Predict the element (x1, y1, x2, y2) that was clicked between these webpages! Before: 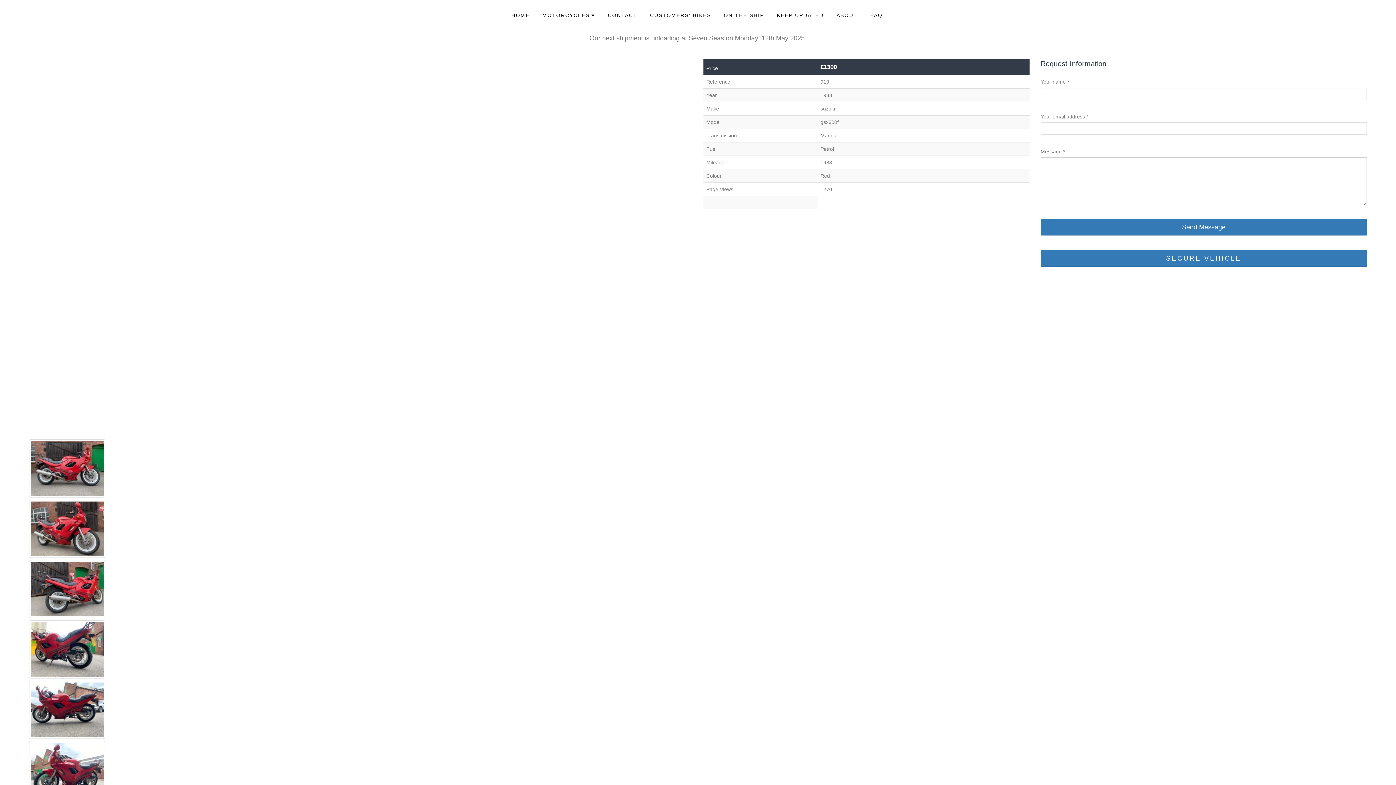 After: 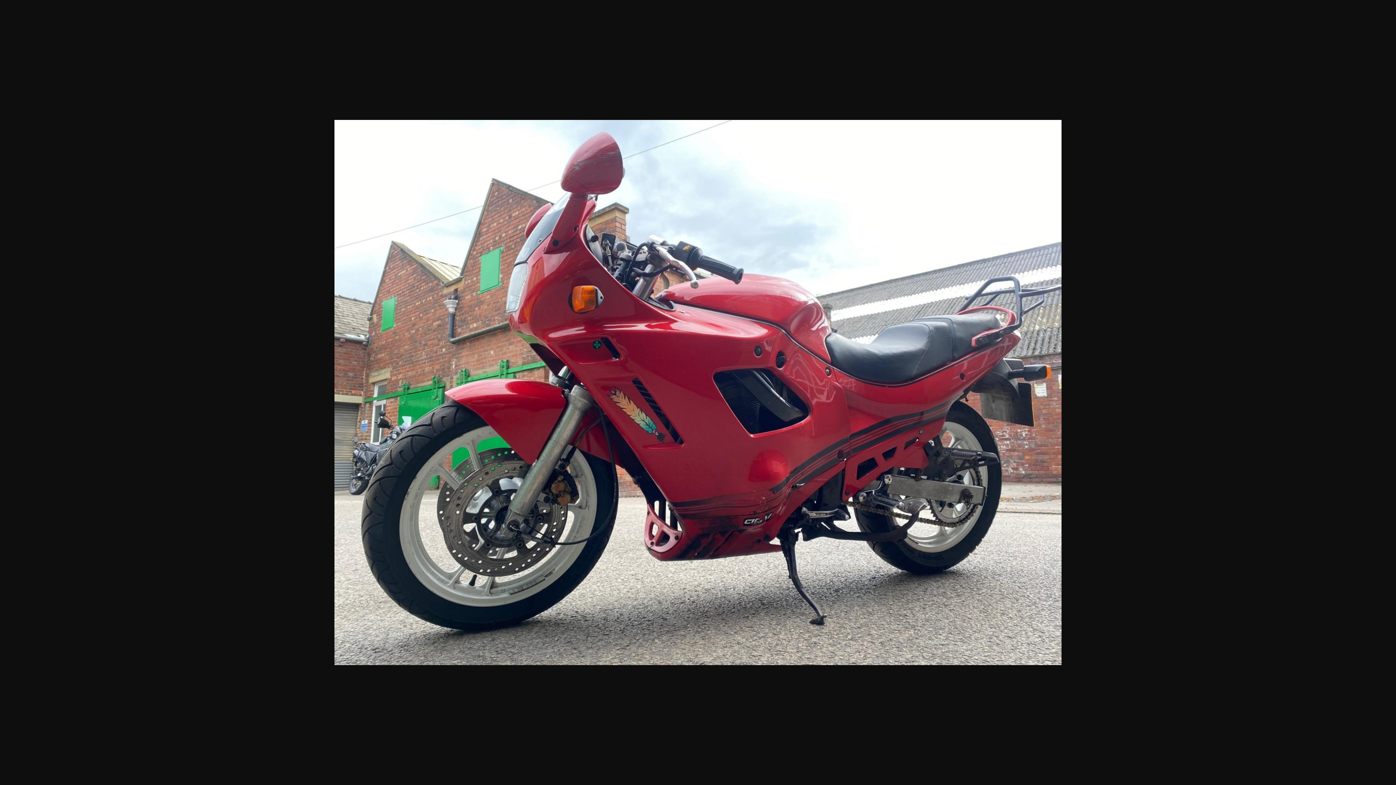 Action: bbox: (29, 741, 105, 799)